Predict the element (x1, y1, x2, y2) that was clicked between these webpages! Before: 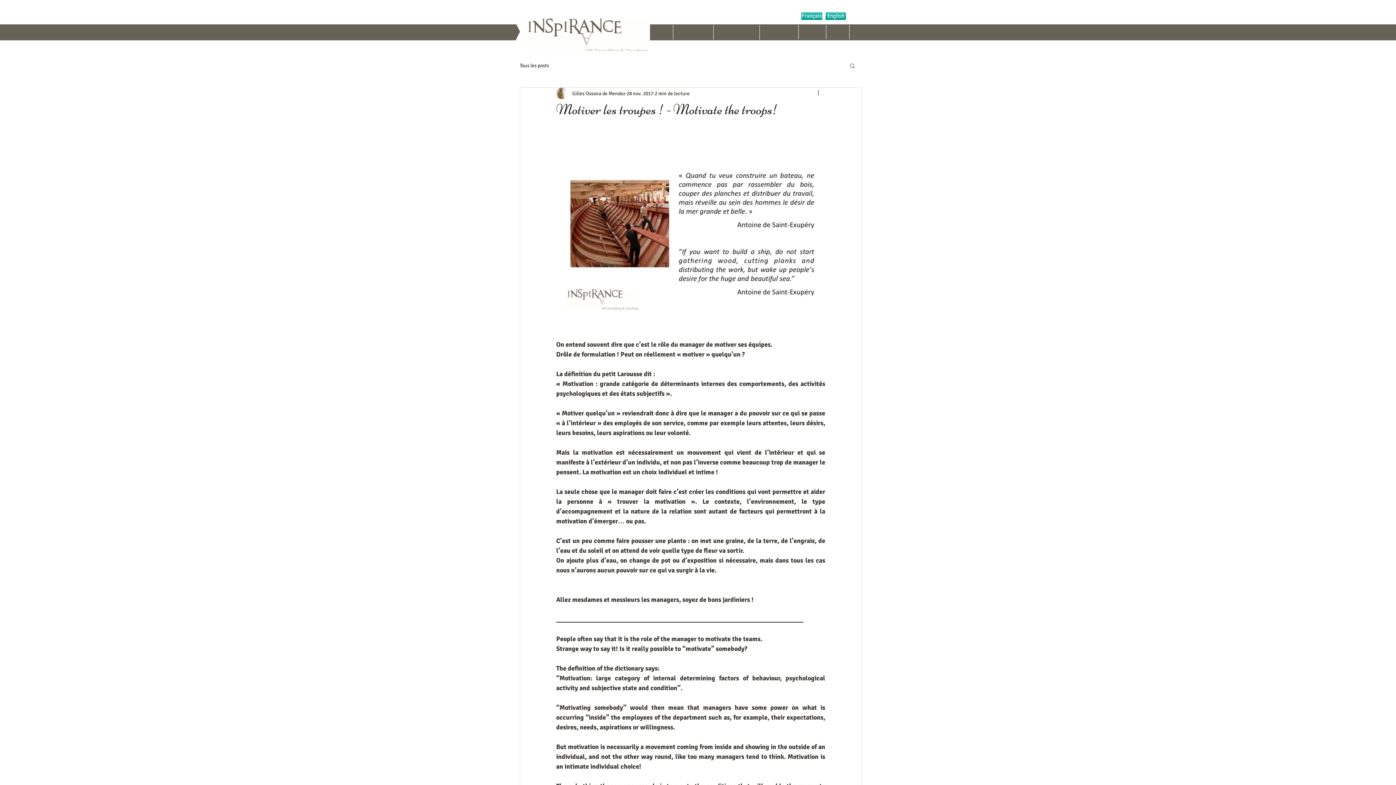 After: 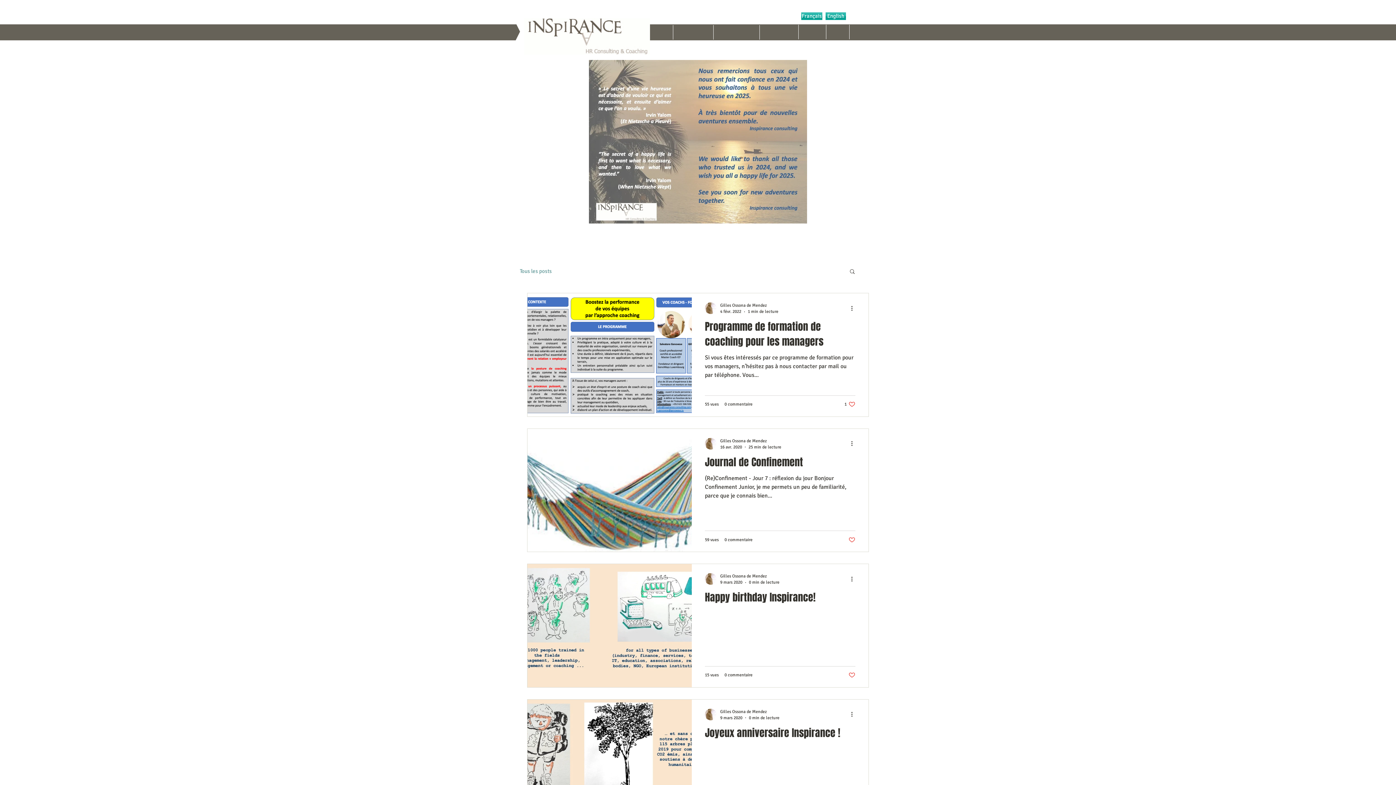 Action: bbox: (520, 62, 549, 68) label: Tous les posts